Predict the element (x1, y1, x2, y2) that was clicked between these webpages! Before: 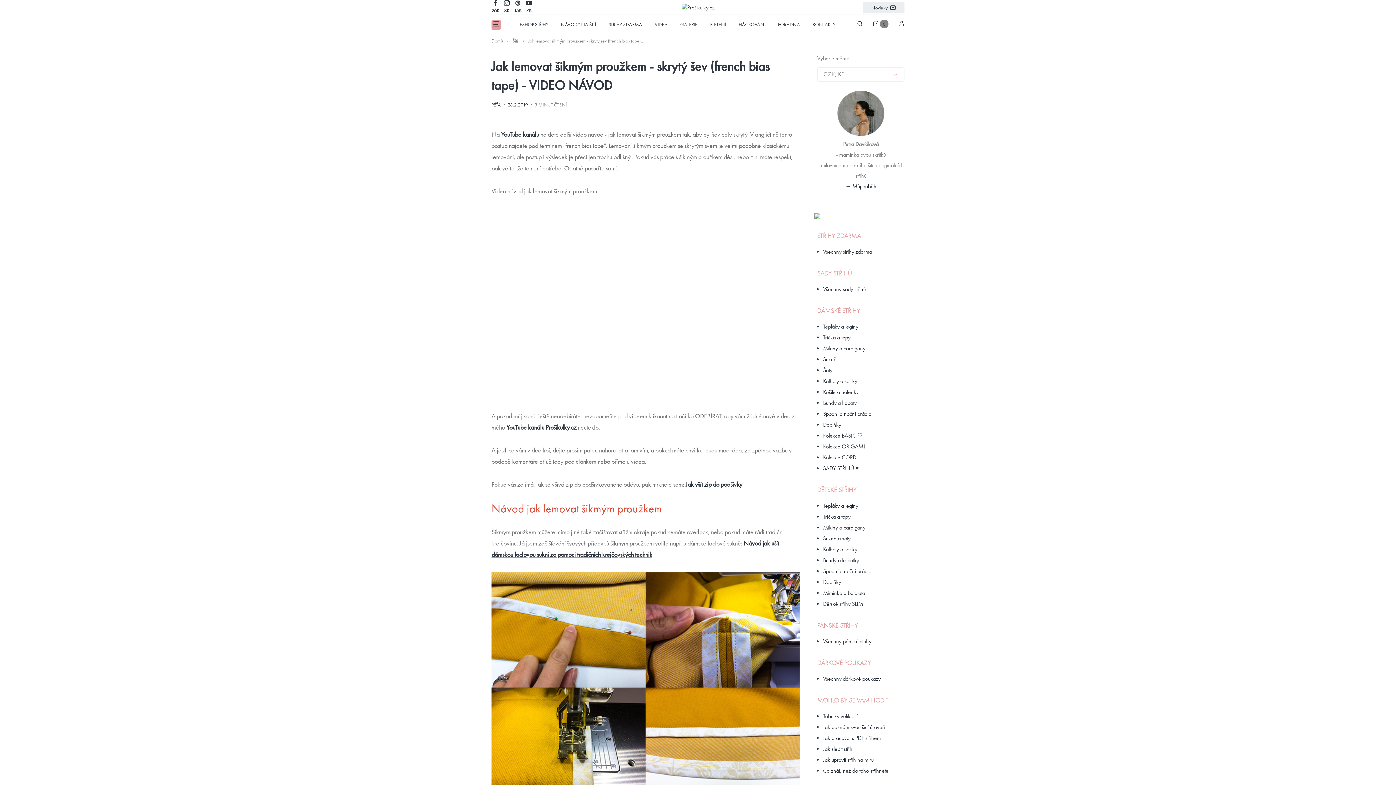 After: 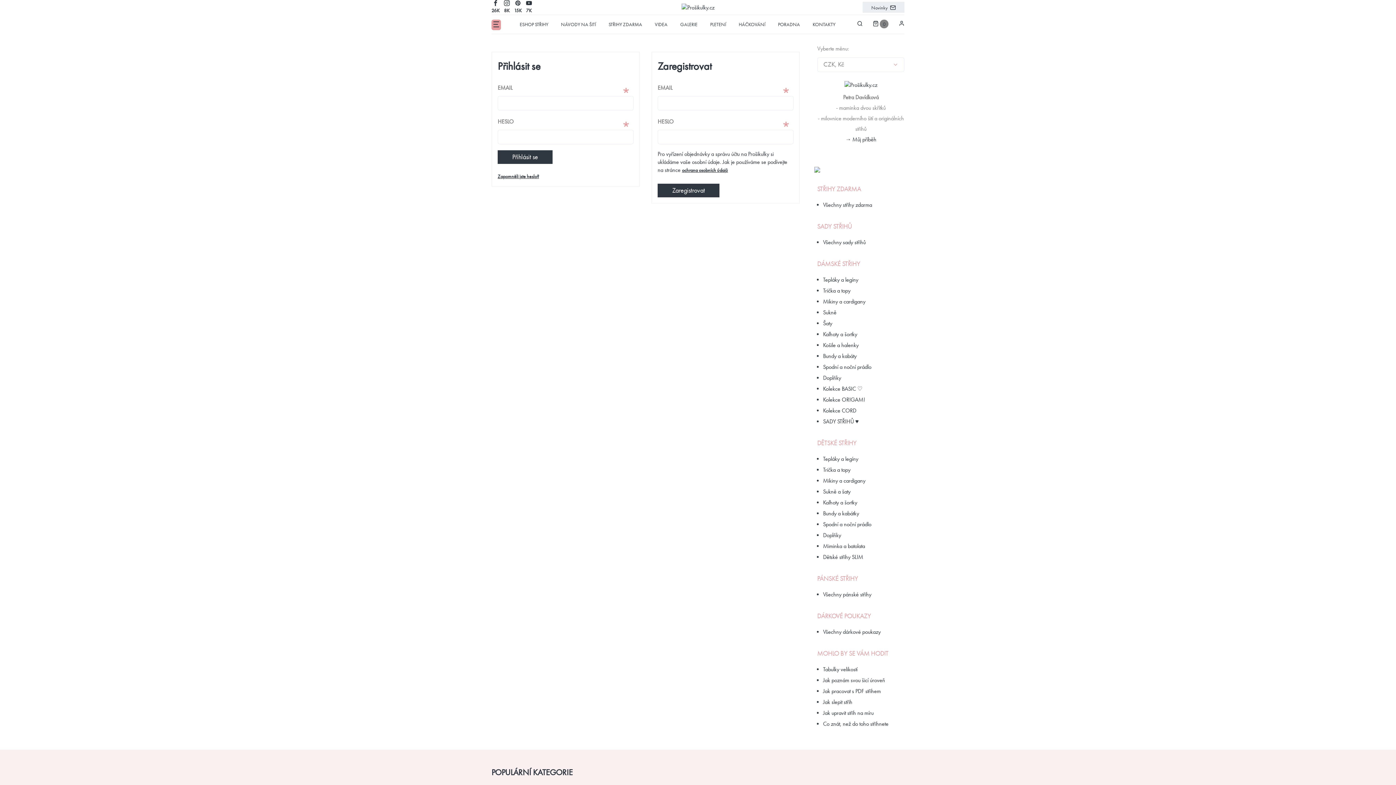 Action: bbox: (893, 19, 904, 27)